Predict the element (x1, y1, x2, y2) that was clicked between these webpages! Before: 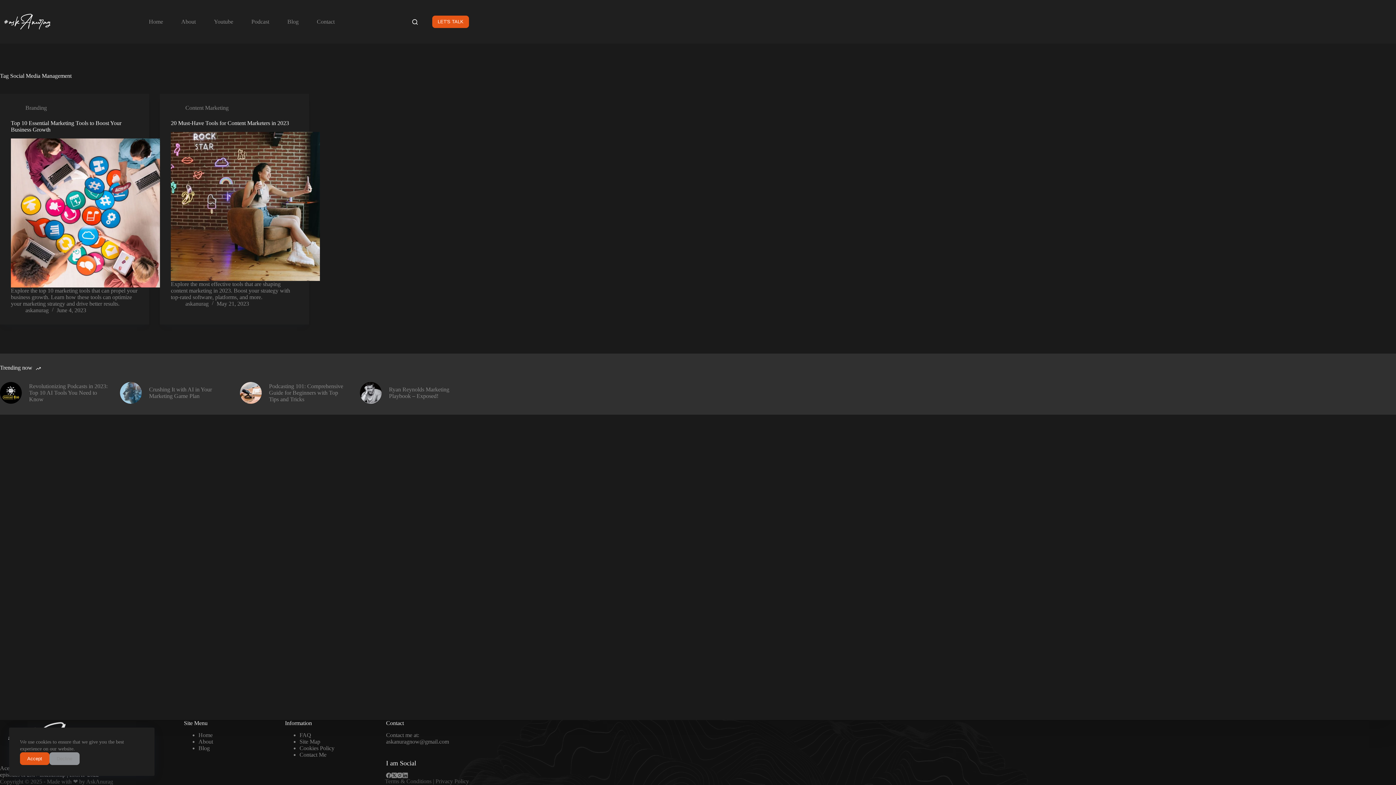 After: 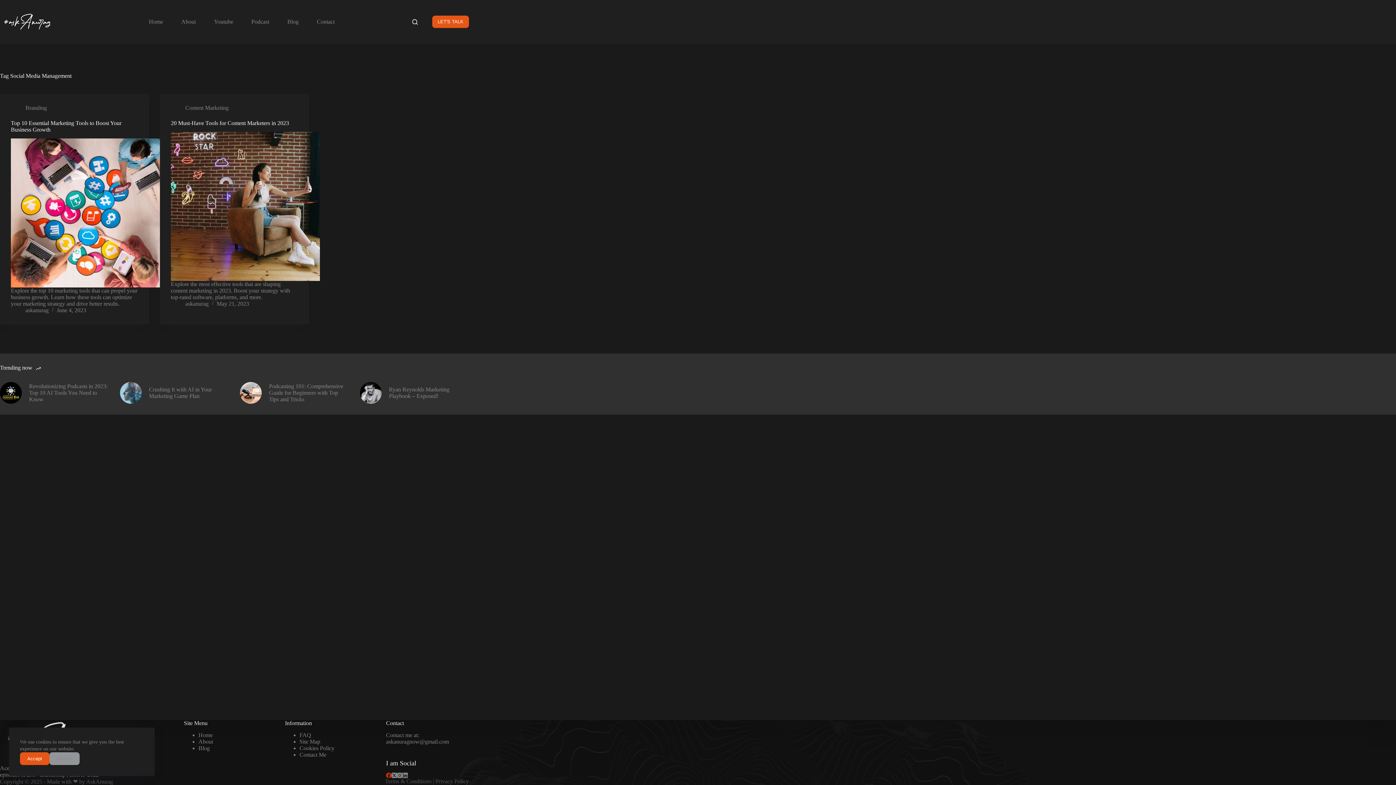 Action: label: Facebook bbox: (386, 773, 391, 778)